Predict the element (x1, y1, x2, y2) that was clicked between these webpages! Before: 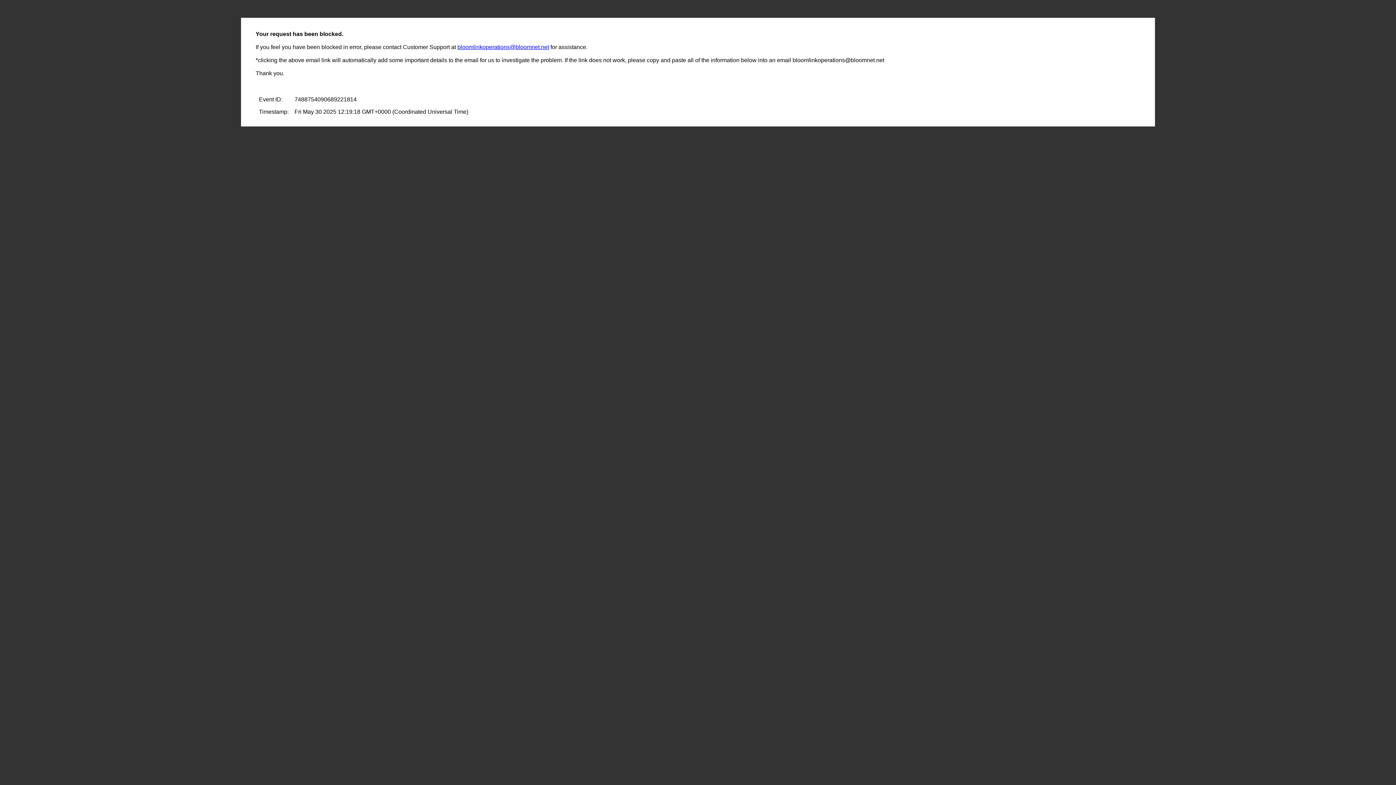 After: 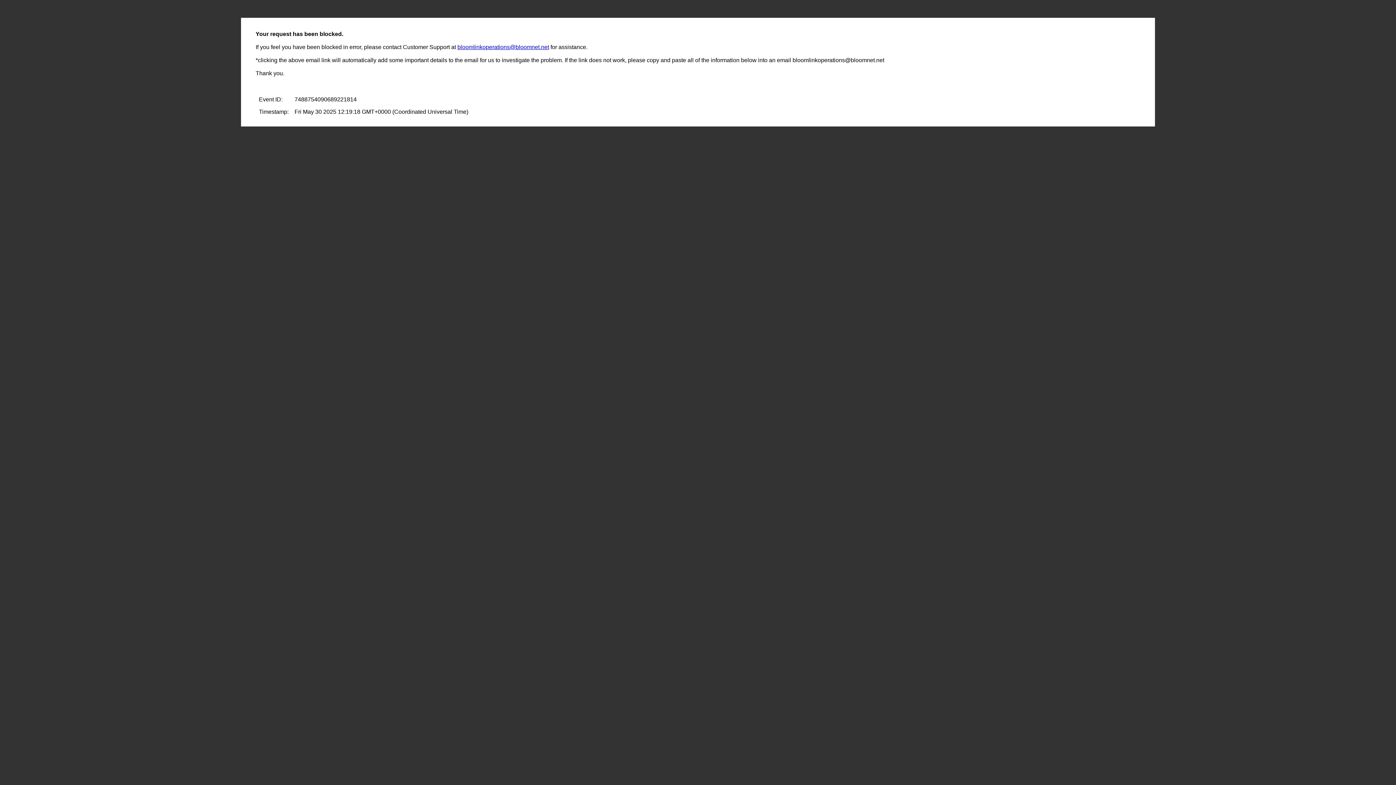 Action: bbox: (457, 44, 549, 50) label: bloomlinkoperations@bloomnet.net